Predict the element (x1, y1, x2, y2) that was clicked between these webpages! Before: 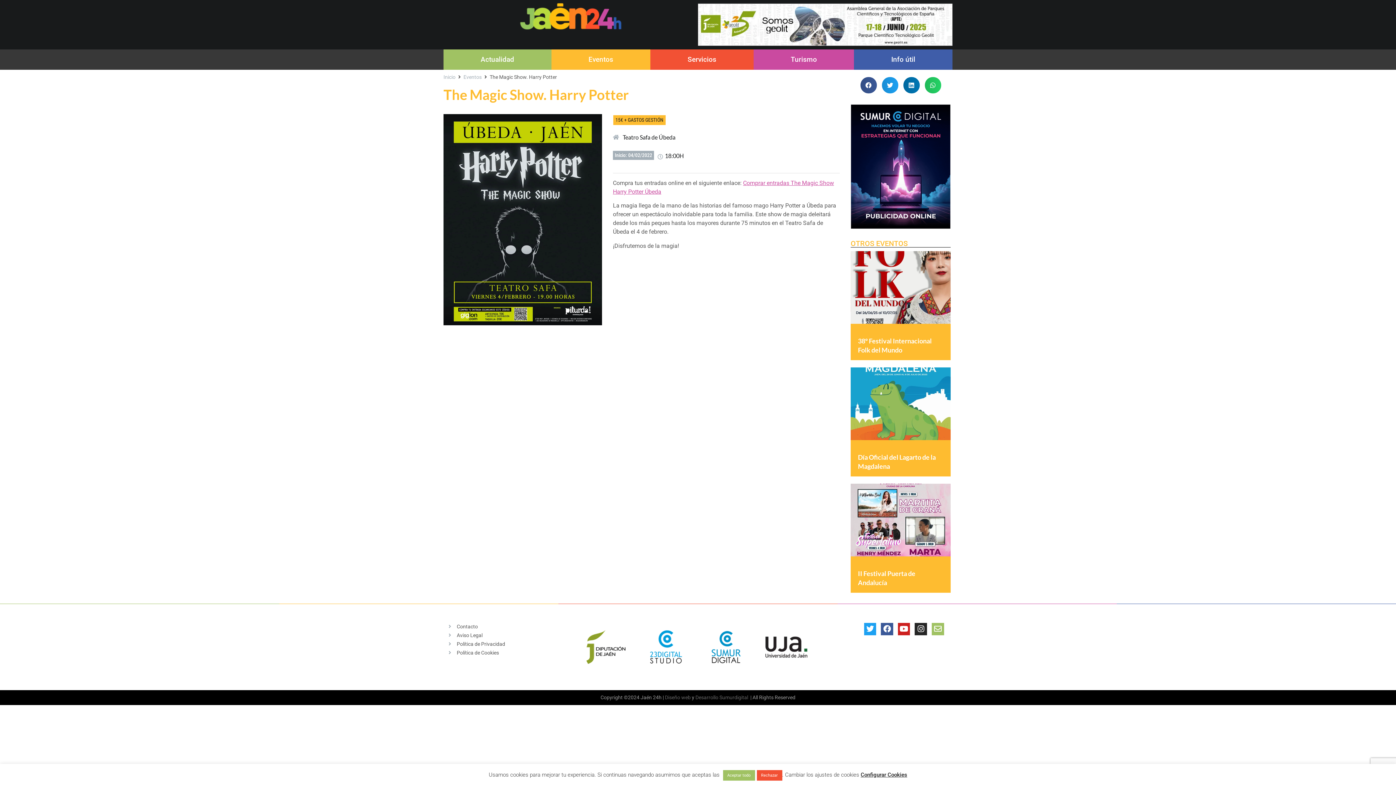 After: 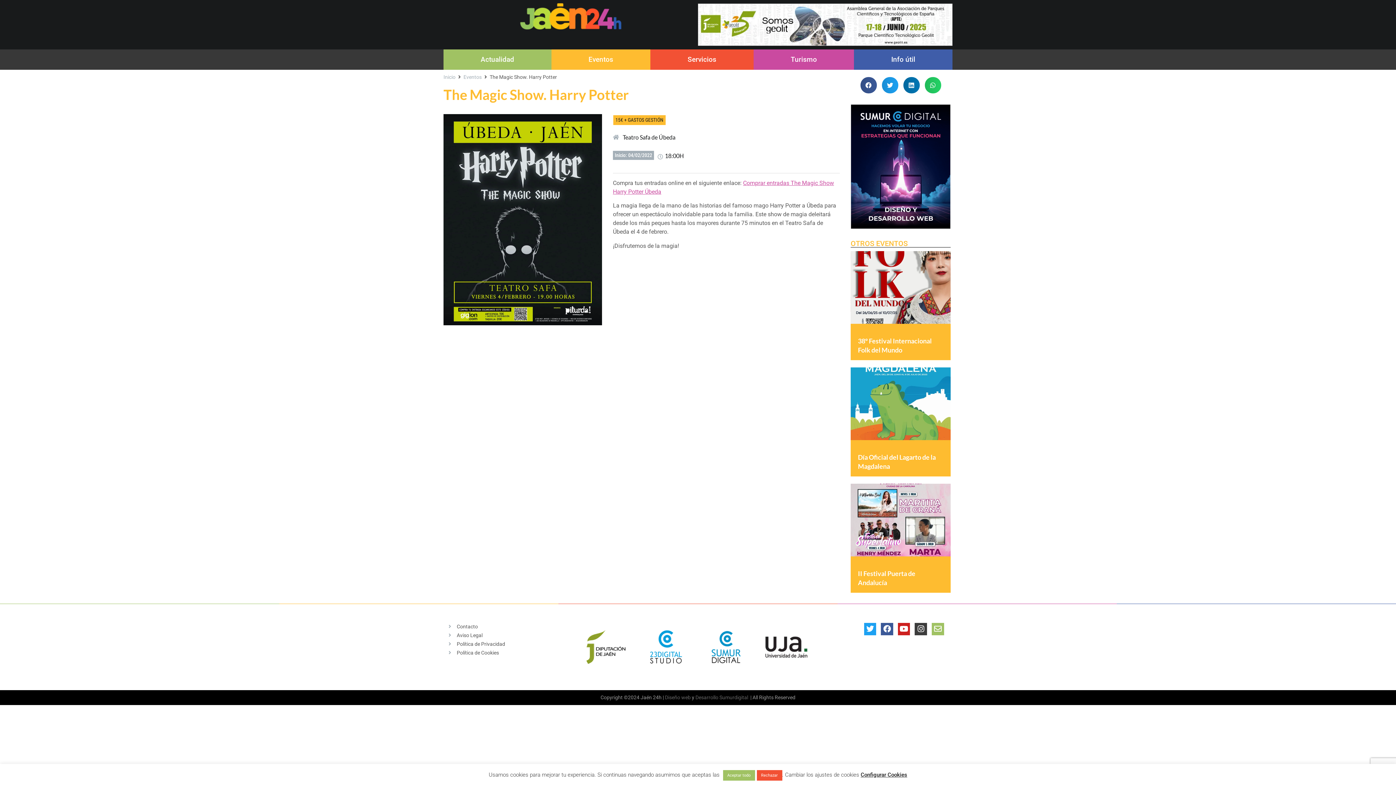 Action: bbox: (915, 623, 927, 635) label: Instagram